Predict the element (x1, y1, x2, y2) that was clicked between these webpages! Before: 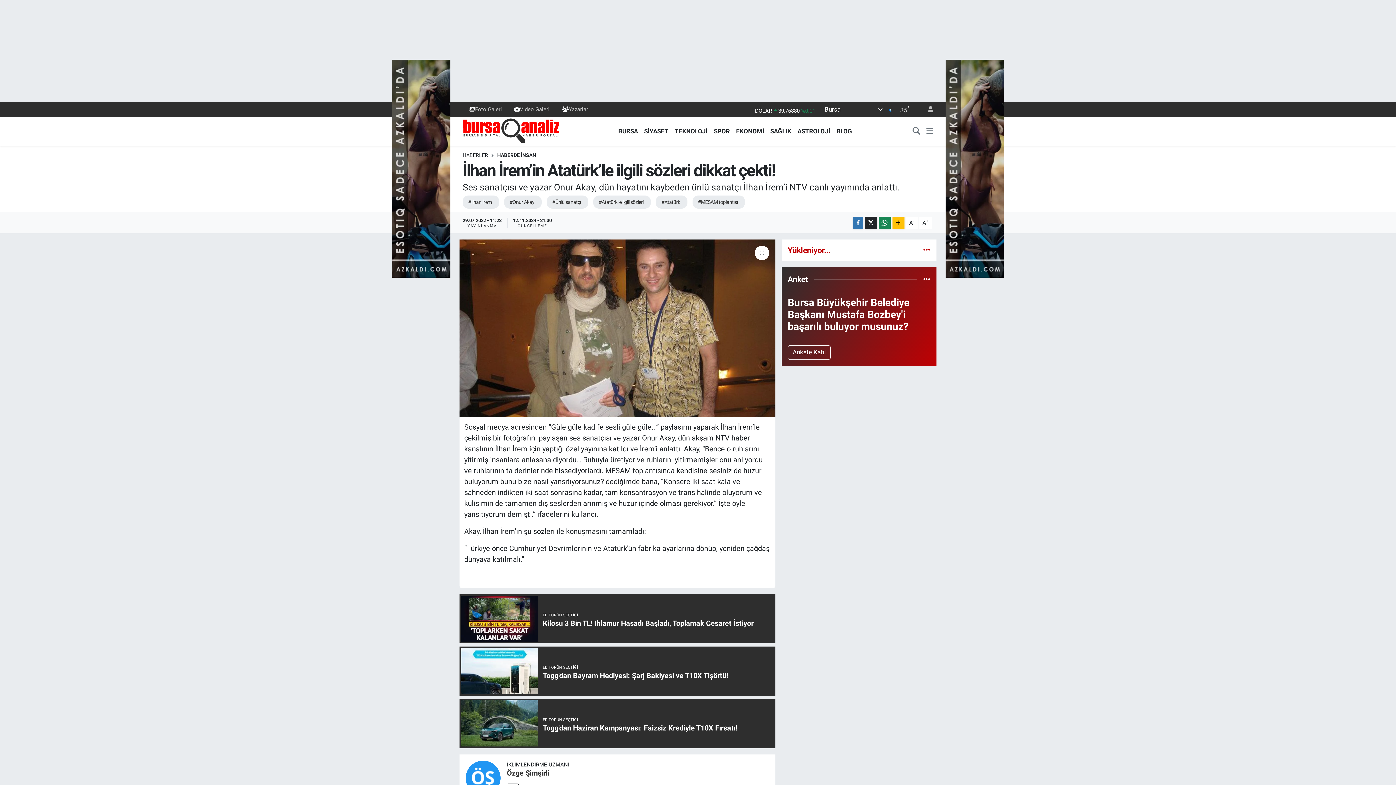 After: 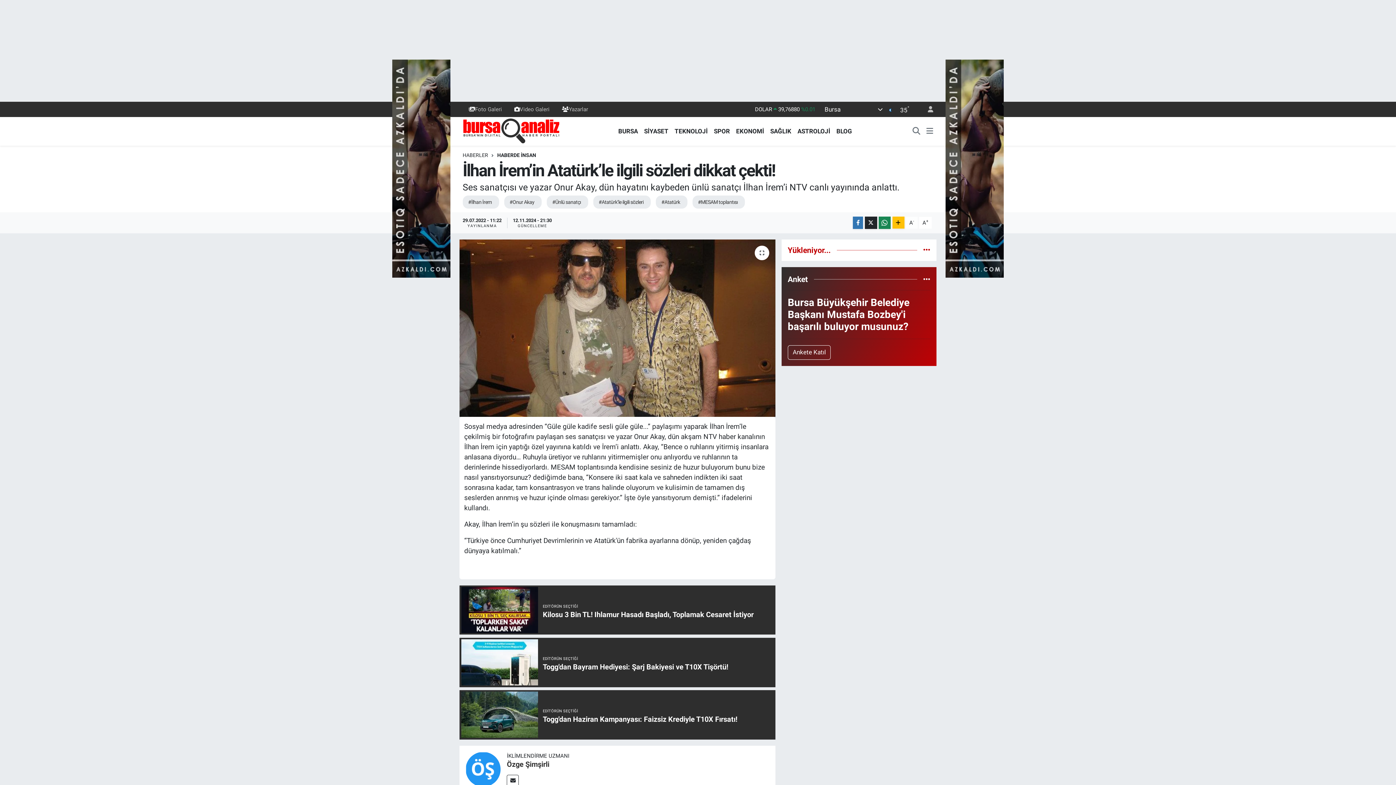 Action: bbox: (906, 217, 917, 228) label: A-